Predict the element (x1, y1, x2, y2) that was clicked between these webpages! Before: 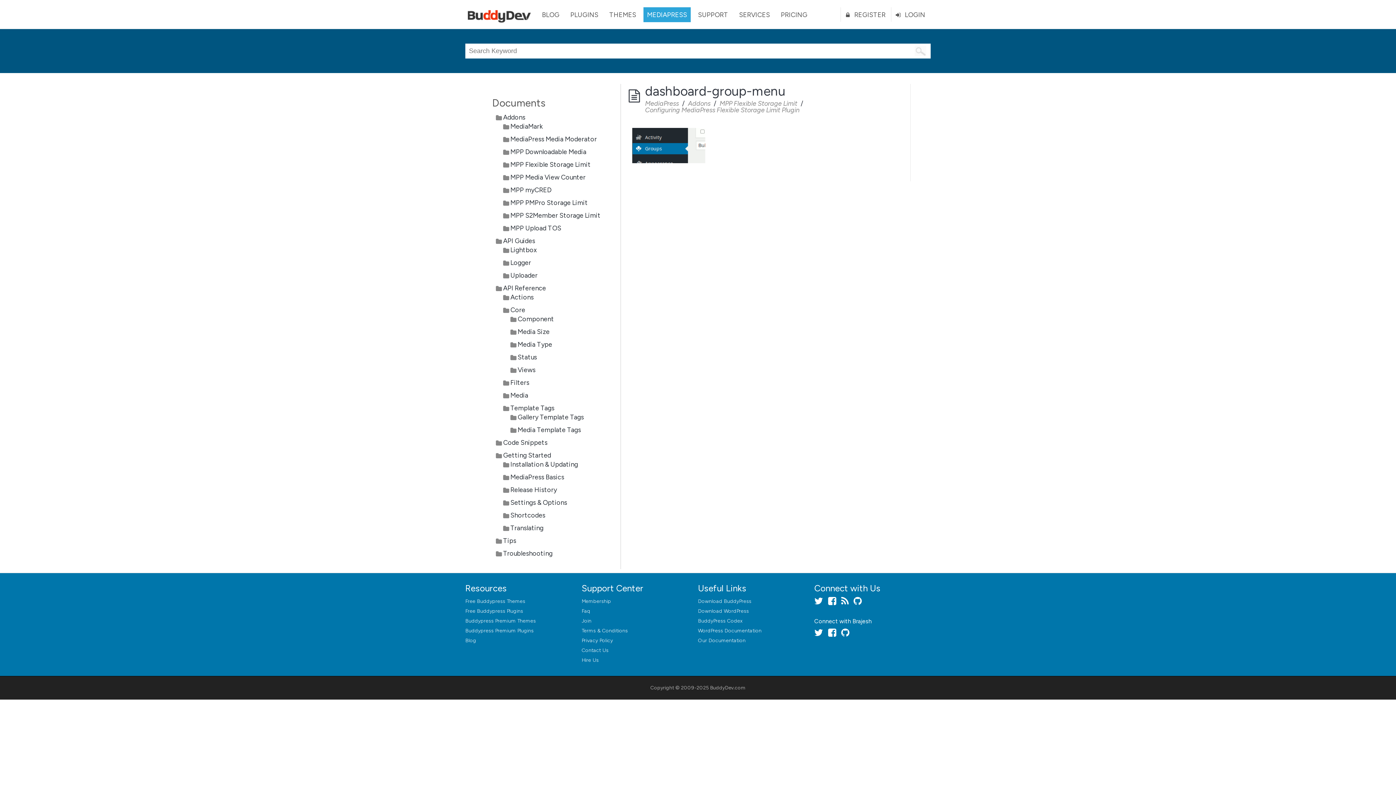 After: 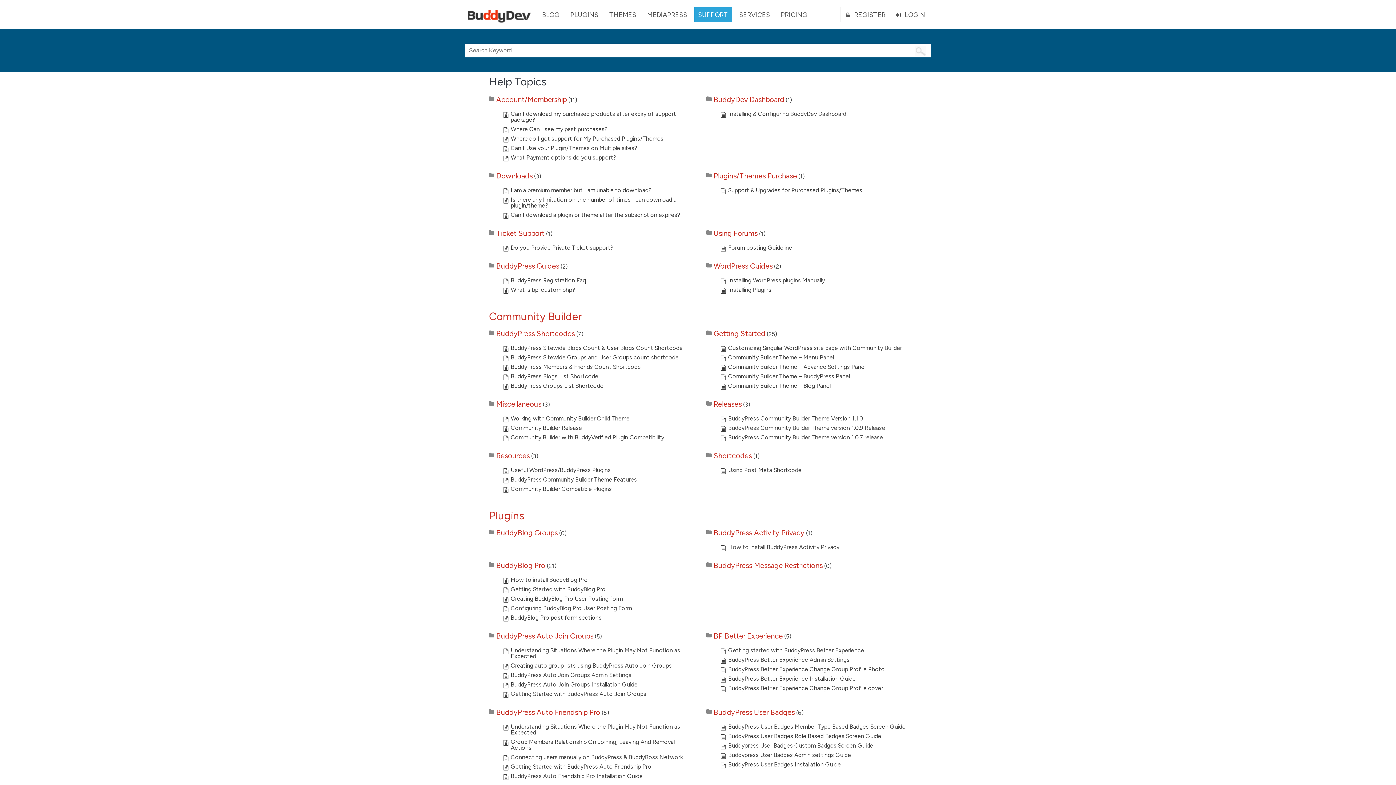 Action: bbox: (698, 637, 745, 644) label: Our Documentation